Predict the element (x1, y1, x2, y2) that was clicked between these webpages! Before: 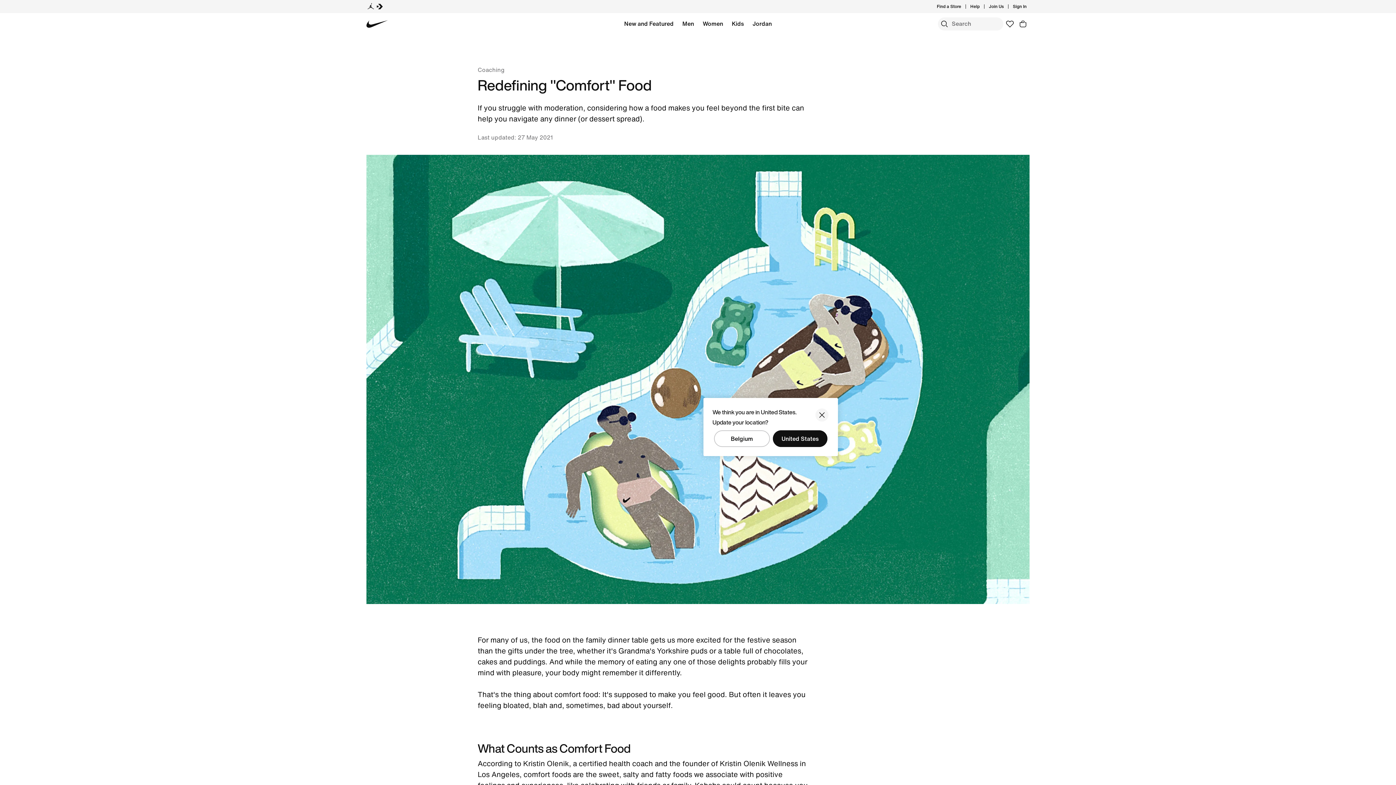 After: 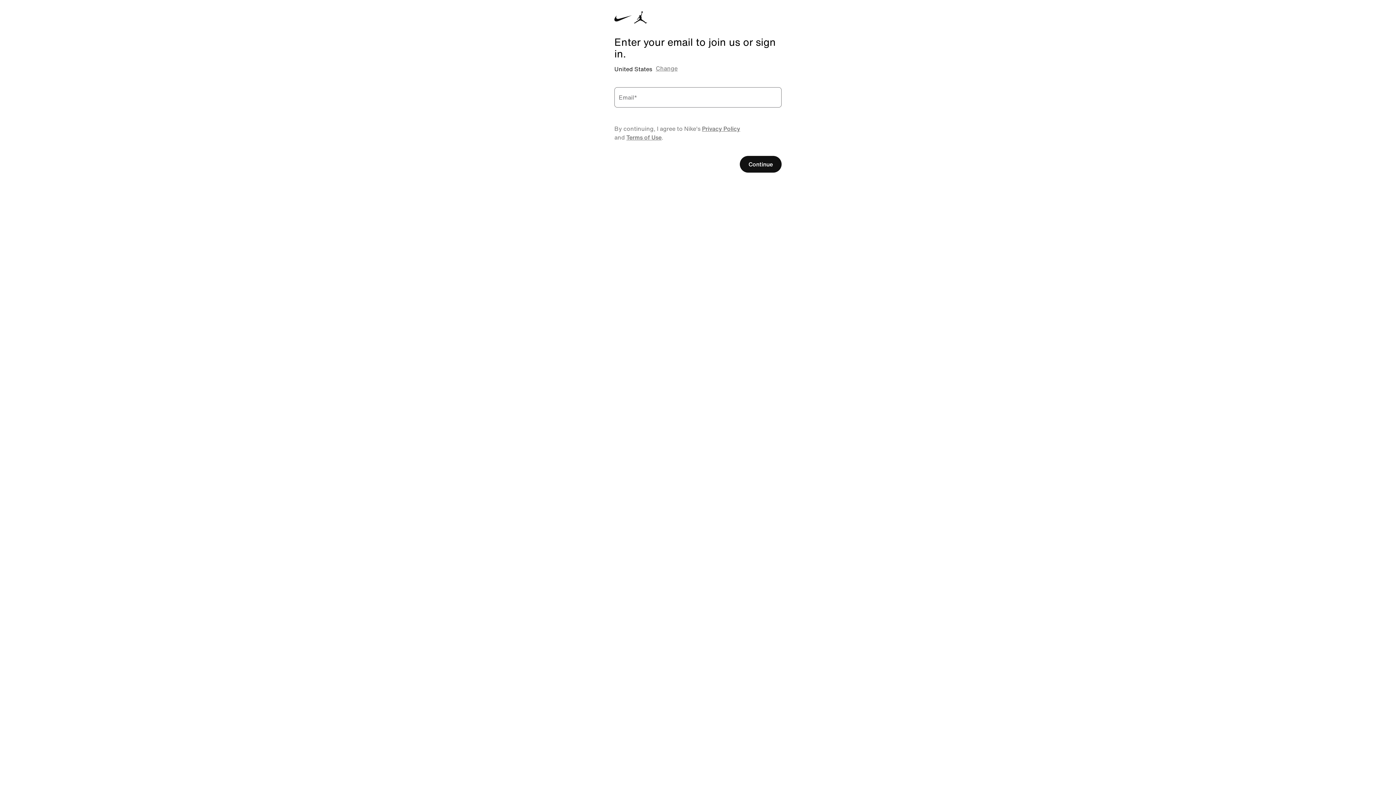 Action: label: Sign In bbox: (1013, 3, 1026, 9)